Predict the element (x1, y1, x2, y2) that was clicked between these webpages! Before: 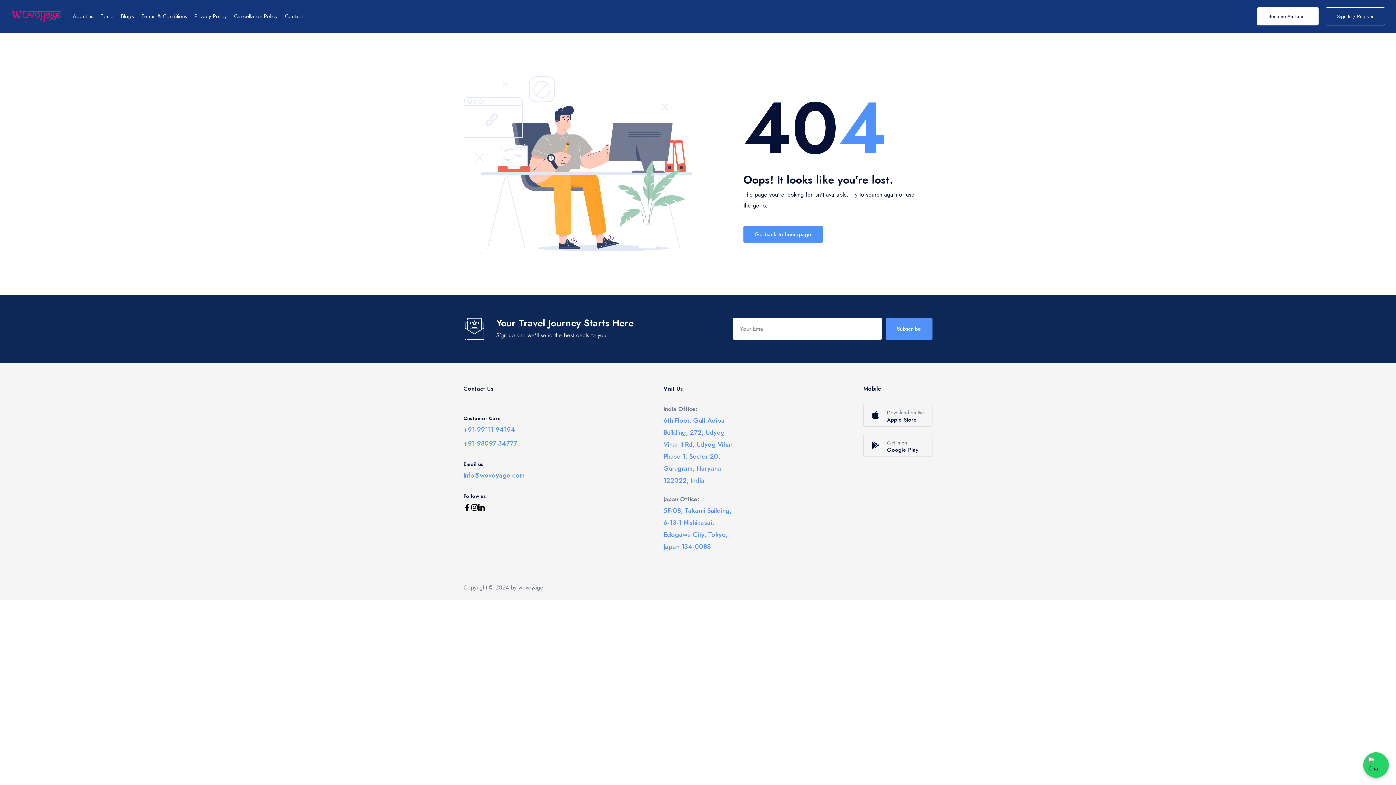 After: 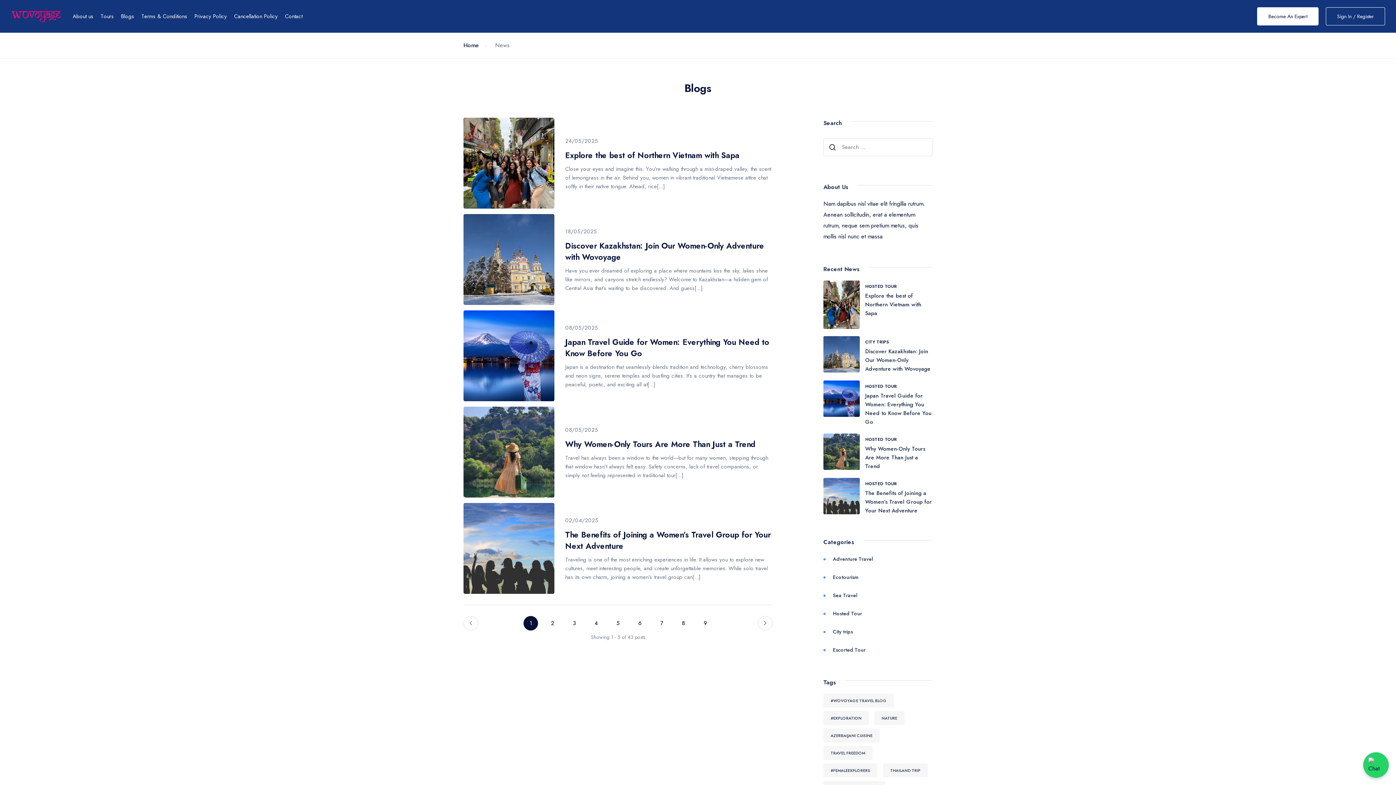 Action: label: Blogs bbox: (117, 11, 137, 21)